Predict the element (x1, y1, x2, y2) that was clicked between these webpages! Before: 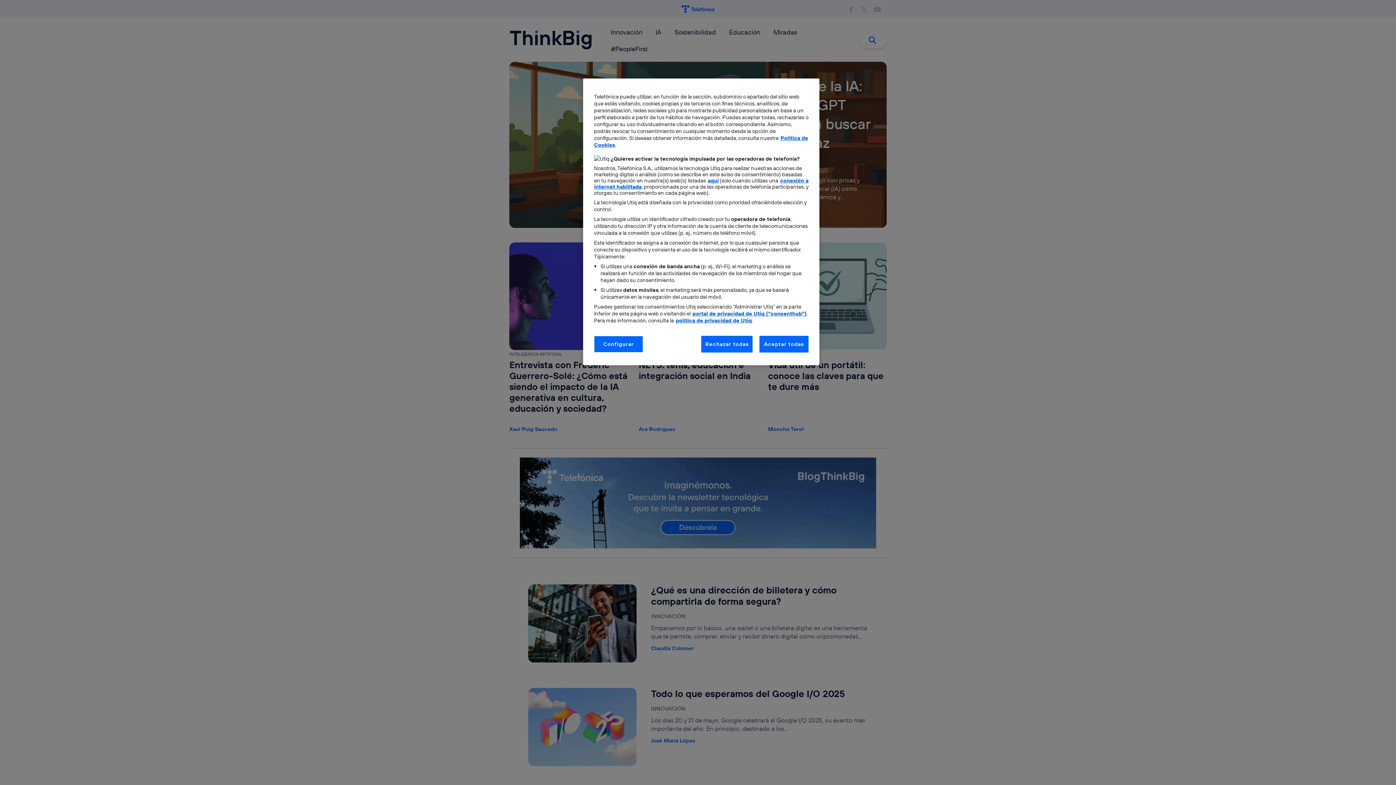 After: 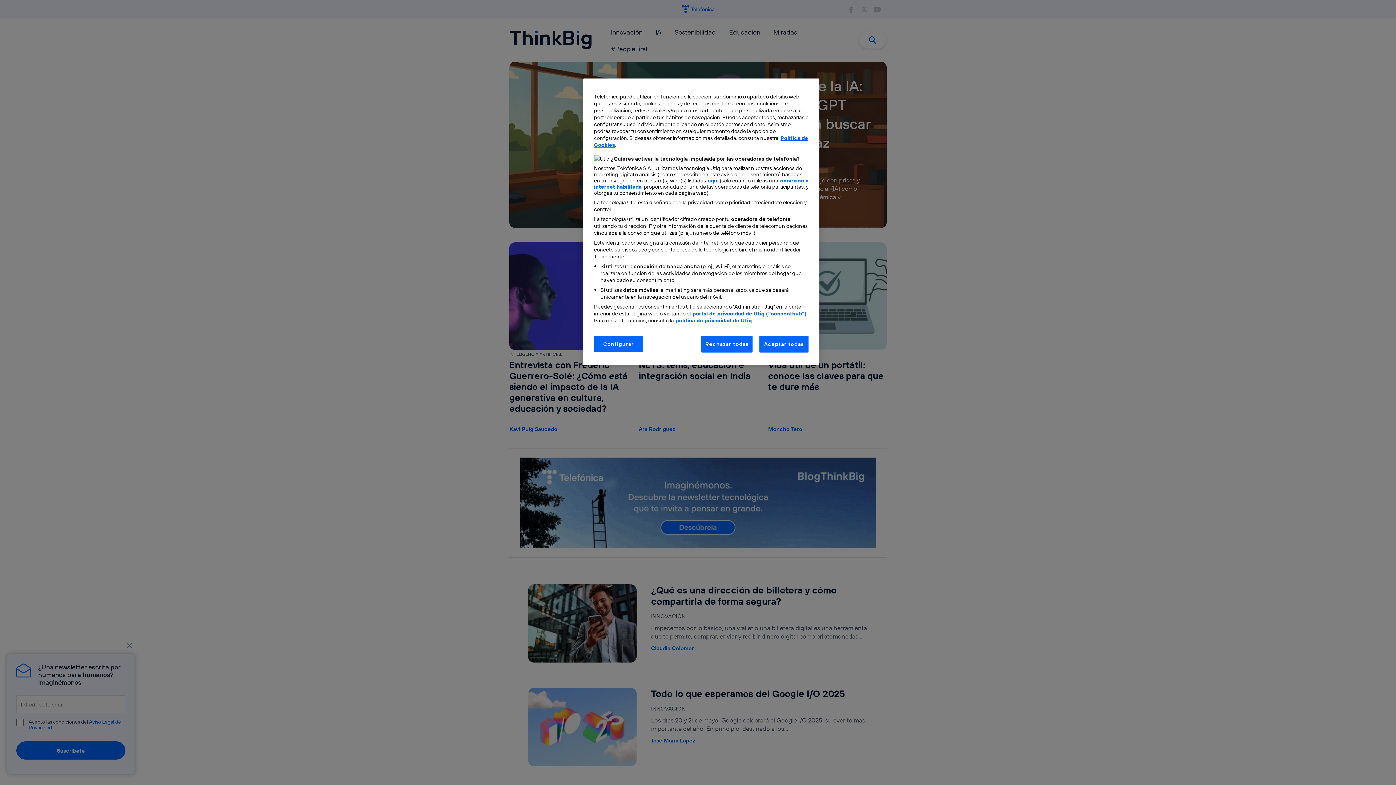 Action: label: aquí bbox: (708, 177, 718, 184)